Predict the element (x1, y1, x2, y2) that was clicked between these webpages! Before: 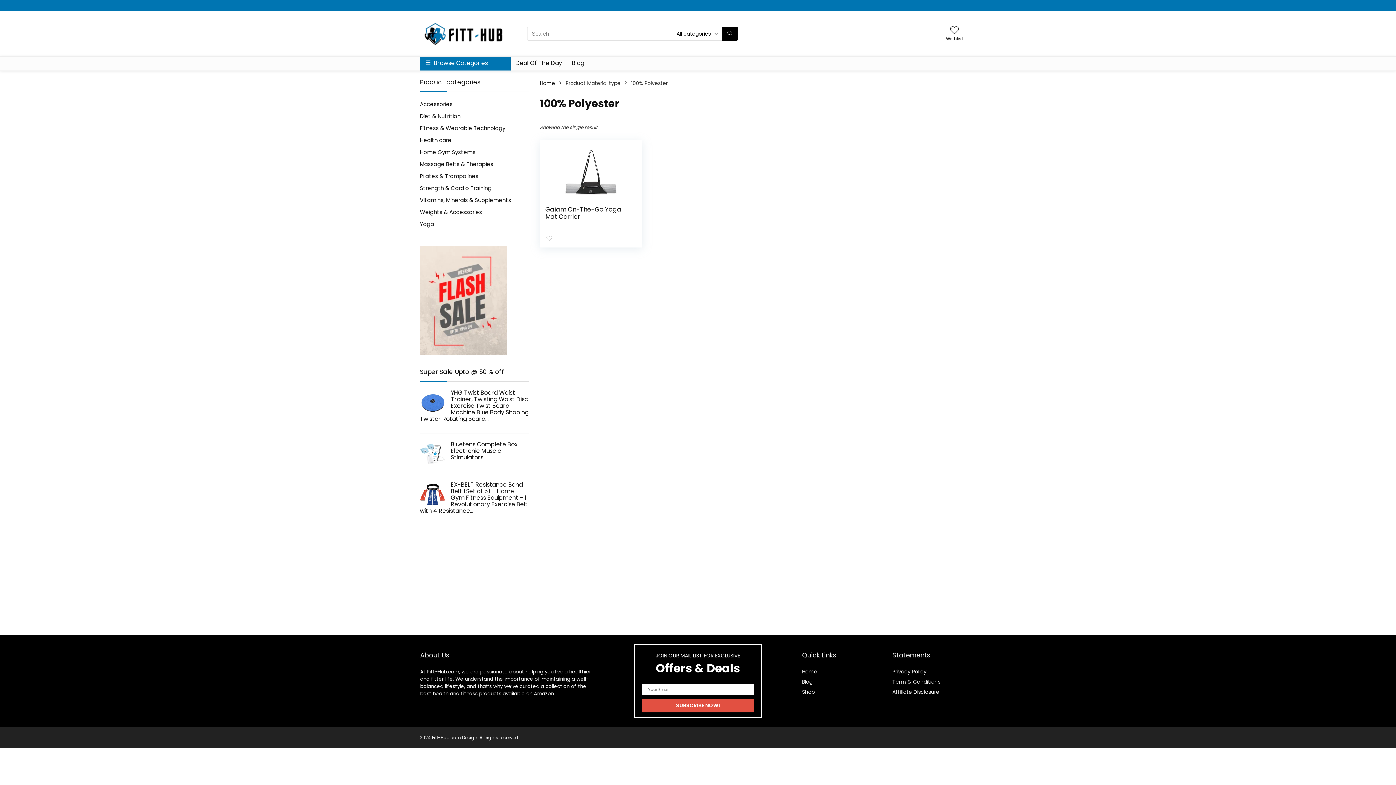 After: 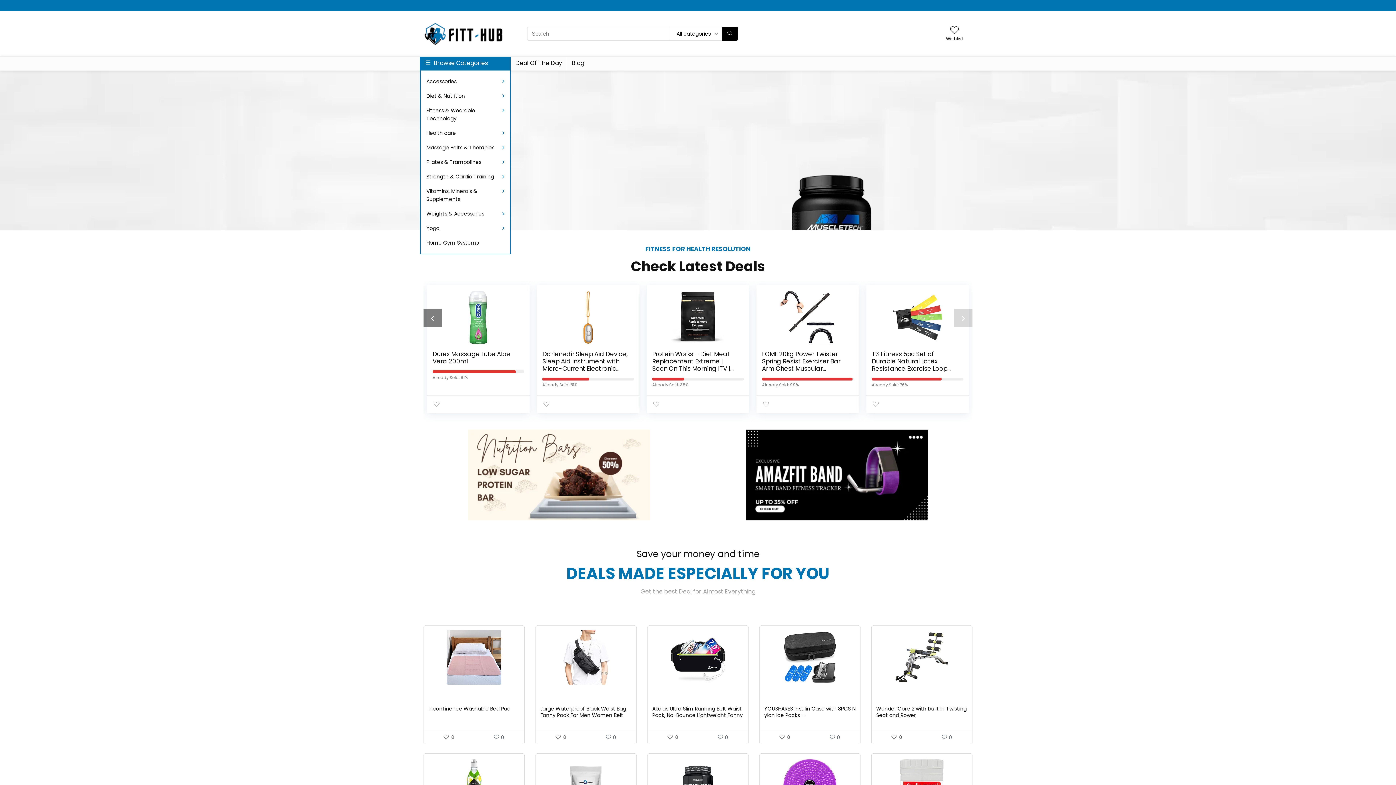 Action: label: Home bbox: (540, 79, 555, 86)